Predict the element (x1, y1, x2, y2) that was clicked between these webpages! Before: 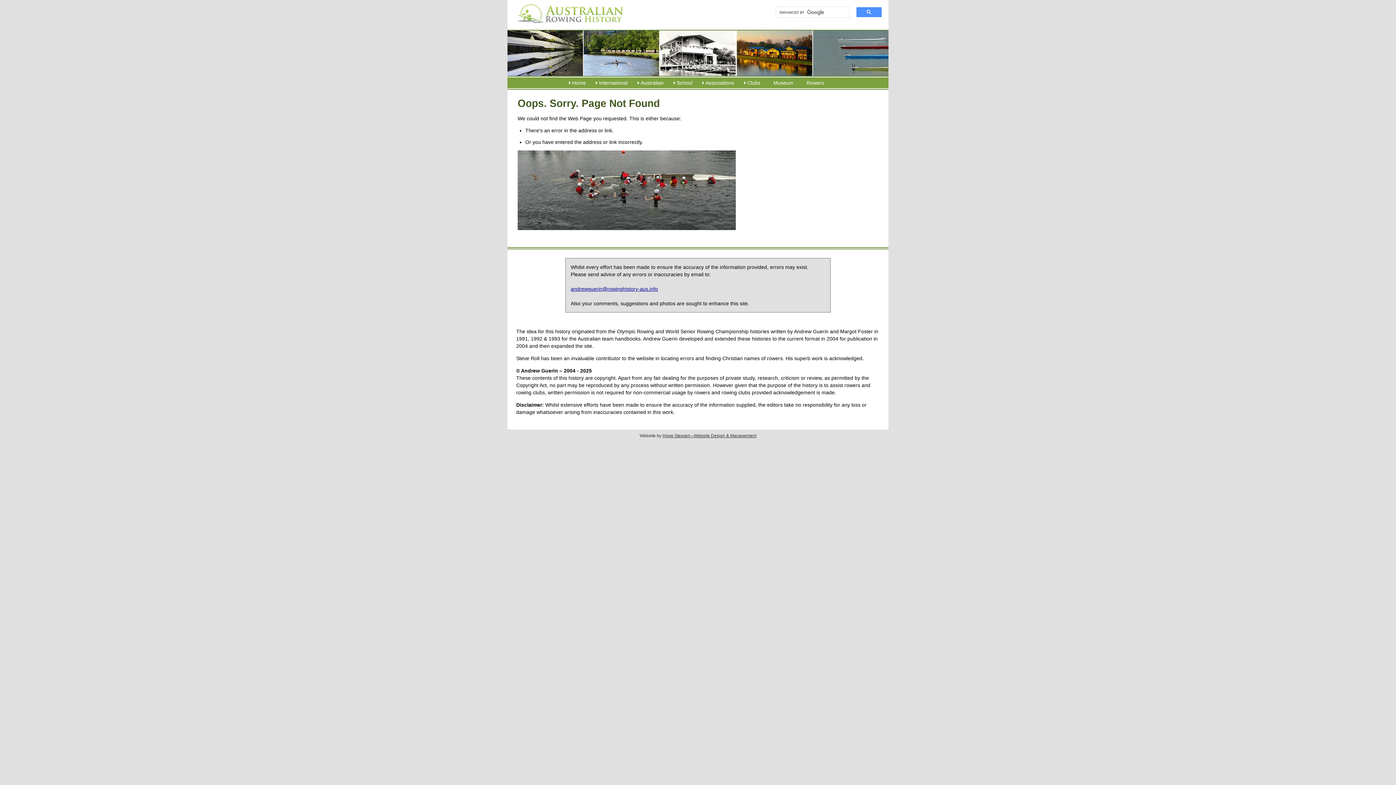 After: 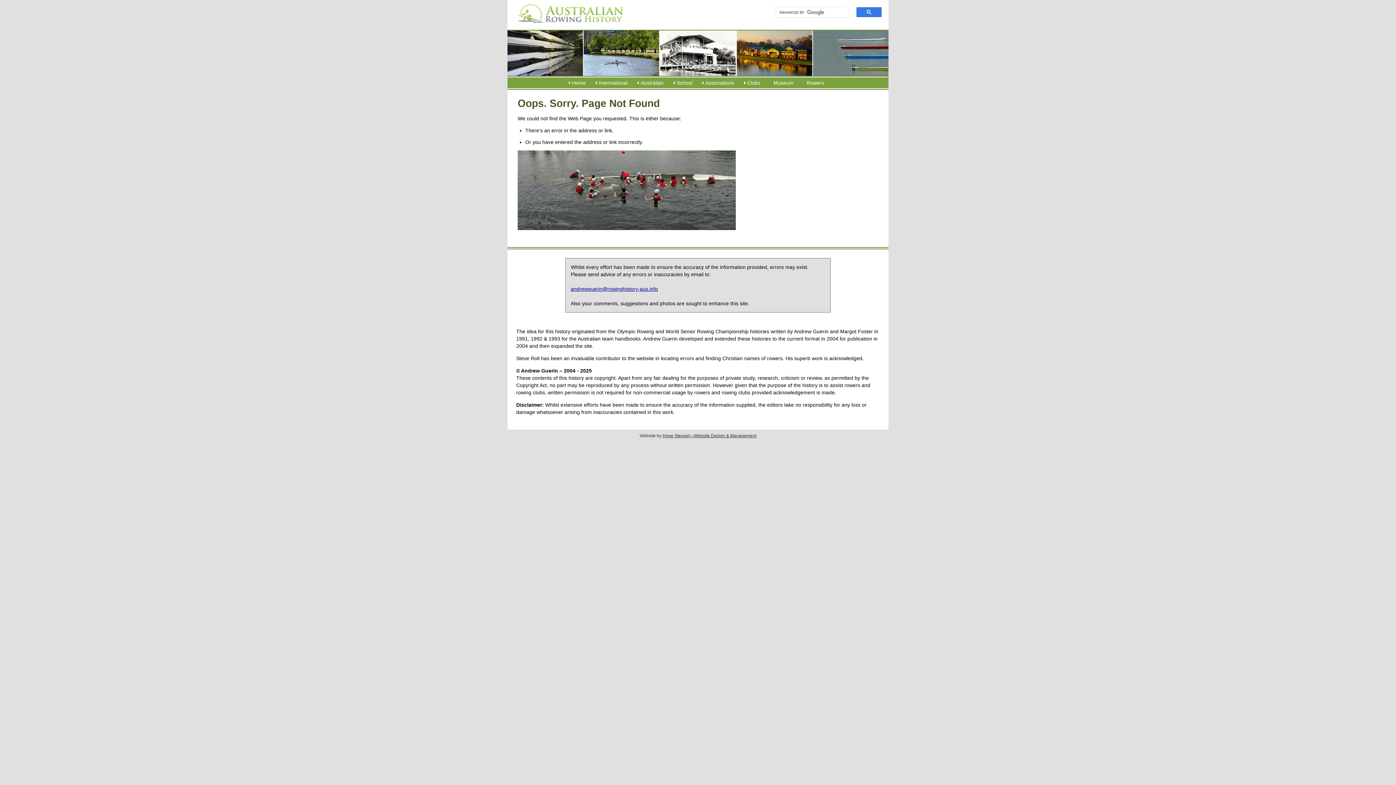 Action: bbox: (856, 7, 881, 17)